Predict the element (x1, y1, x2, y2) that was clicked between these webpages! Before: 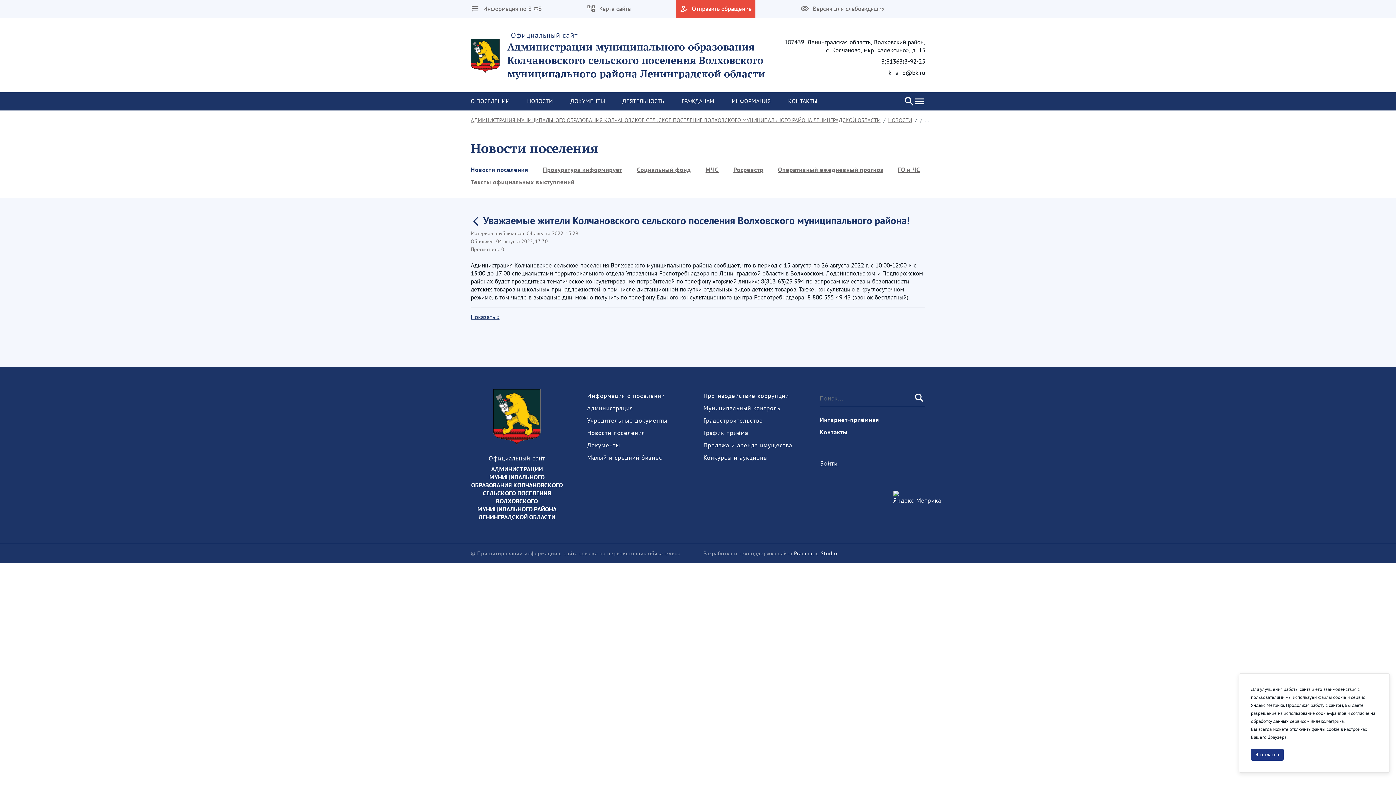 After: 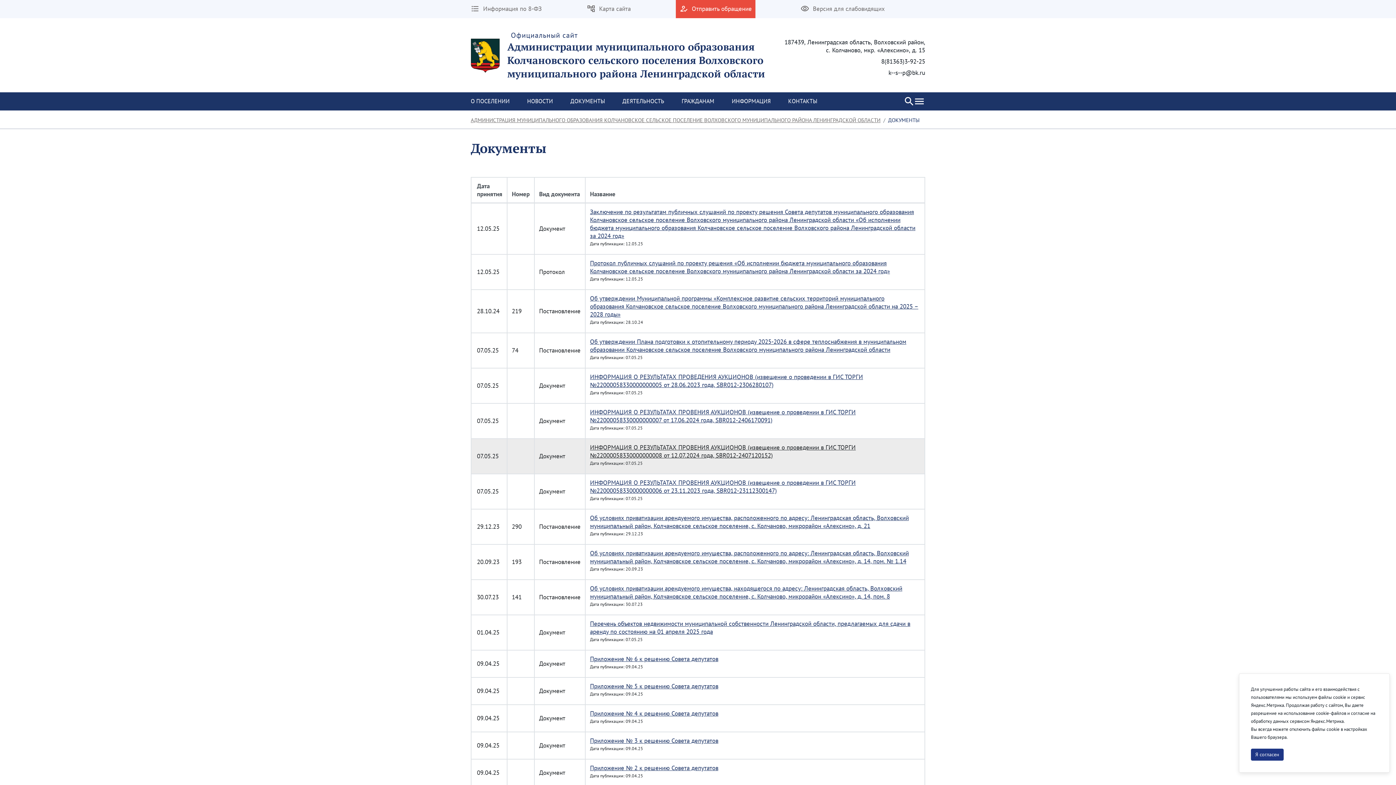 Action: label: Документы bbox: (587, 441, 692, 449)